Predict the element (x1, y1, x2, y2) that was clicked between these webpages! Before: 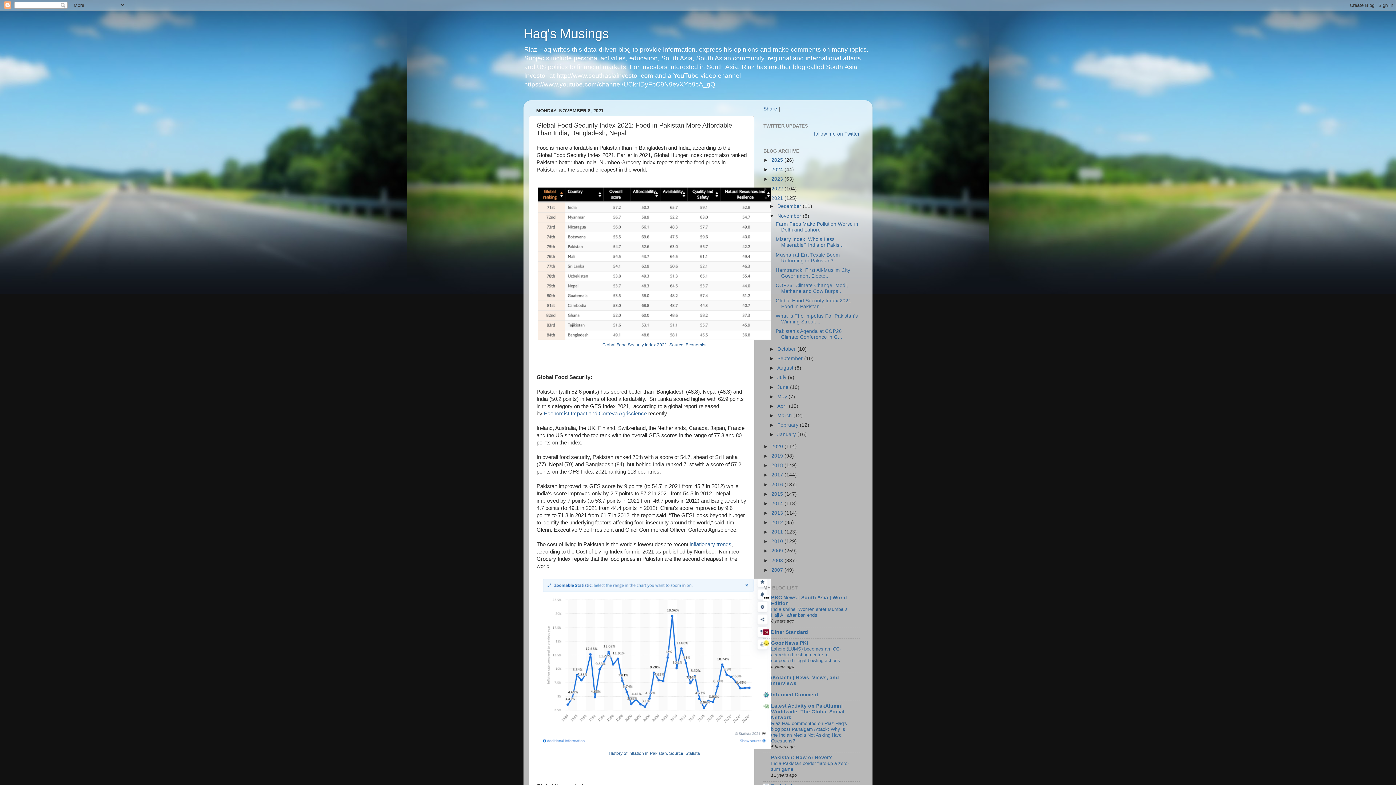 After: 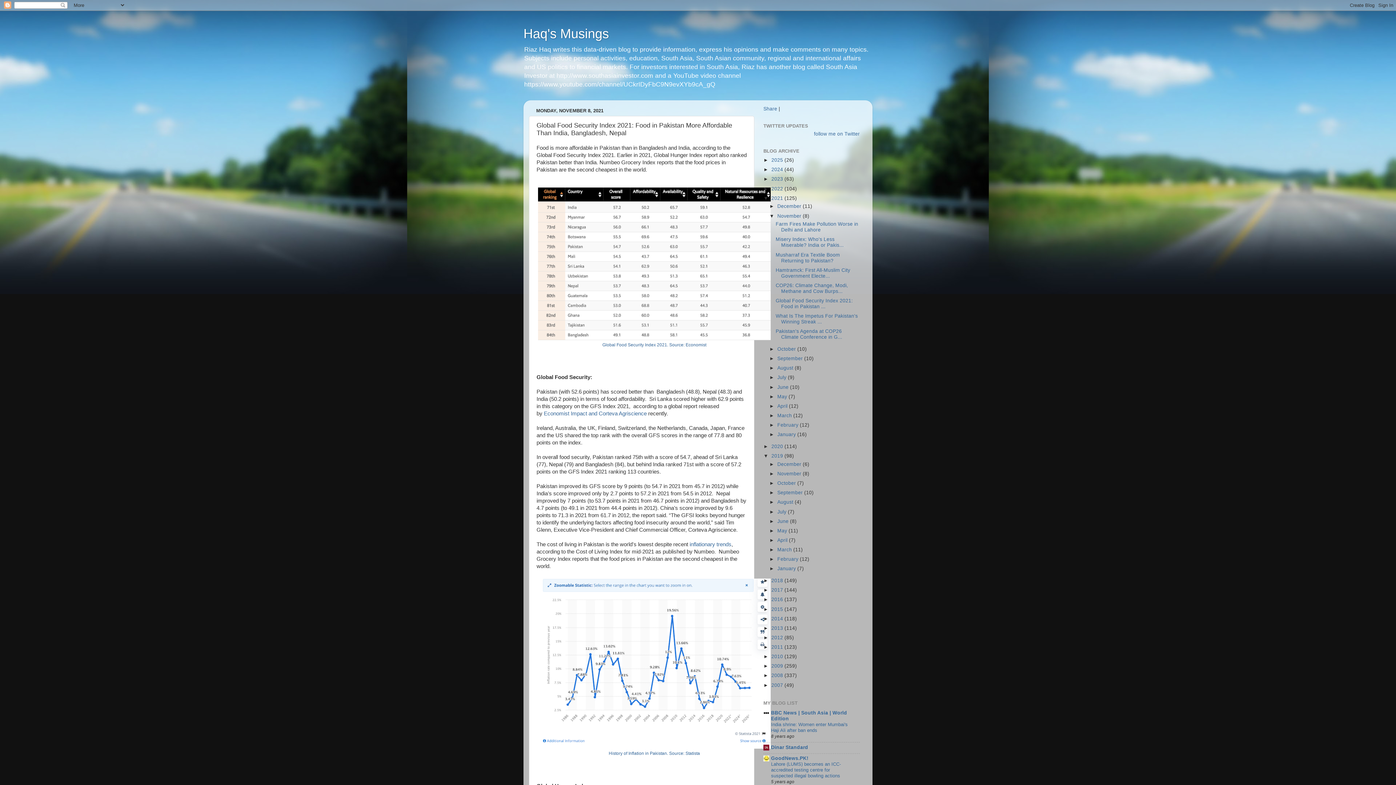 Action: label: ►   bbox: (763, 453, 771, 458)